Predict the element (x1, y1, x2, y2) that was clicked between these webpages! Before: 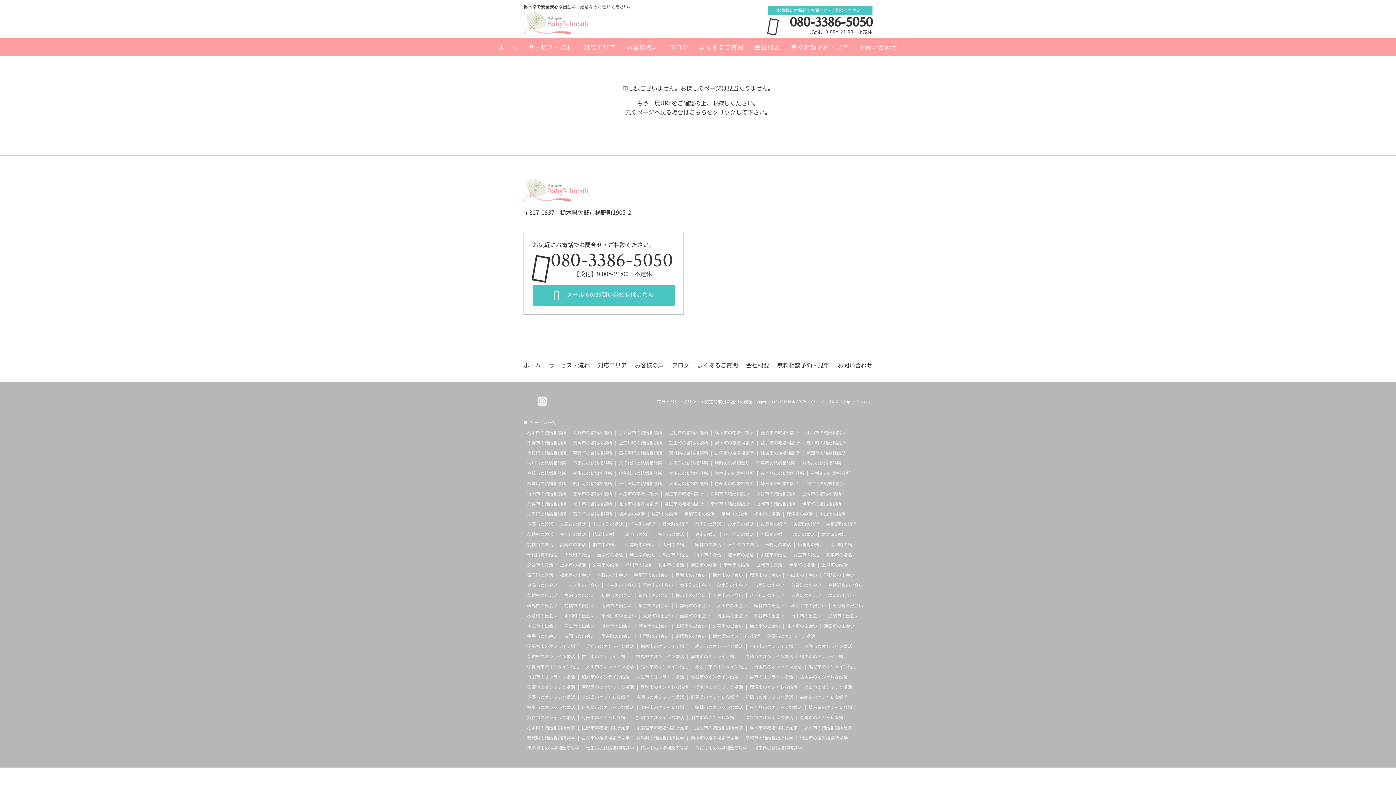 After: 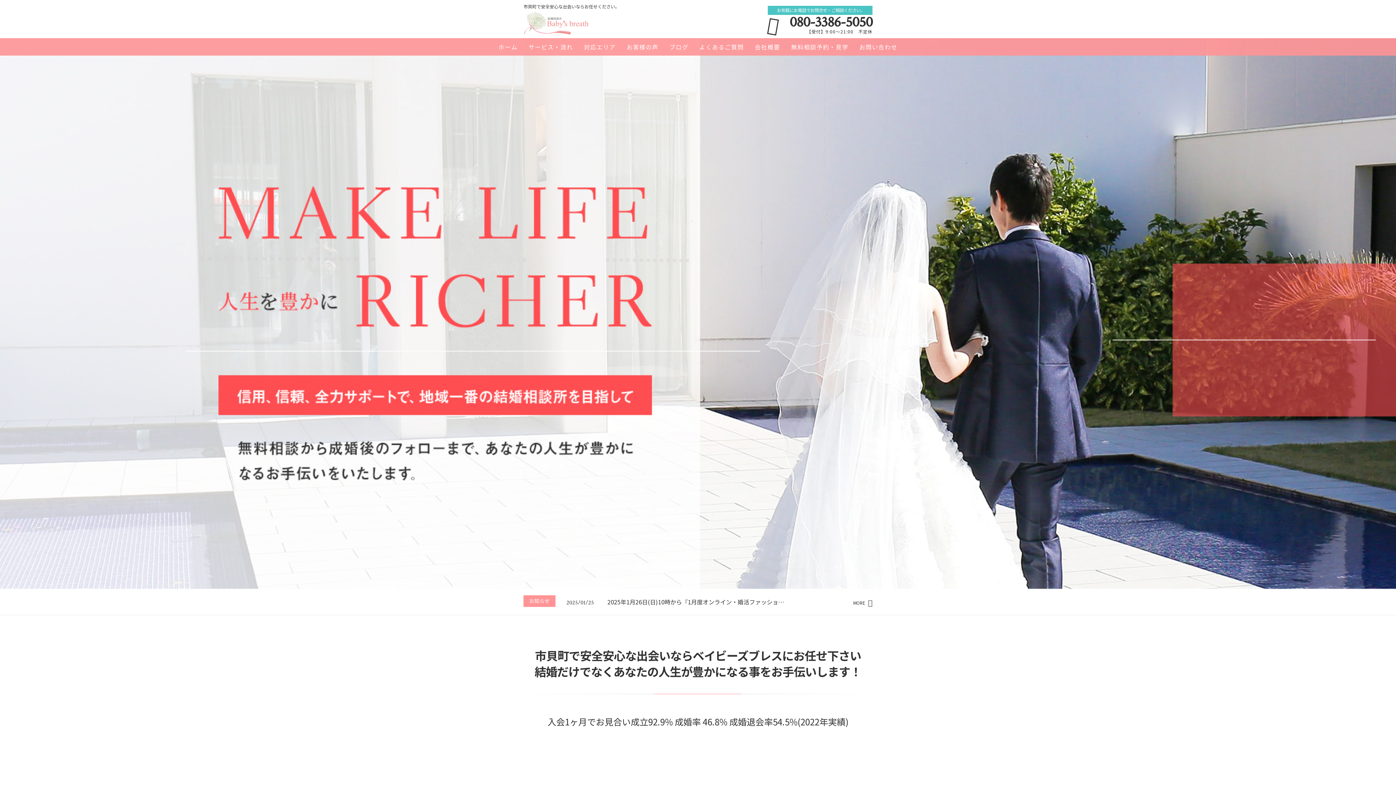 Action: bbox: (754, 583, 784, 587) label: 市貝町の出会い